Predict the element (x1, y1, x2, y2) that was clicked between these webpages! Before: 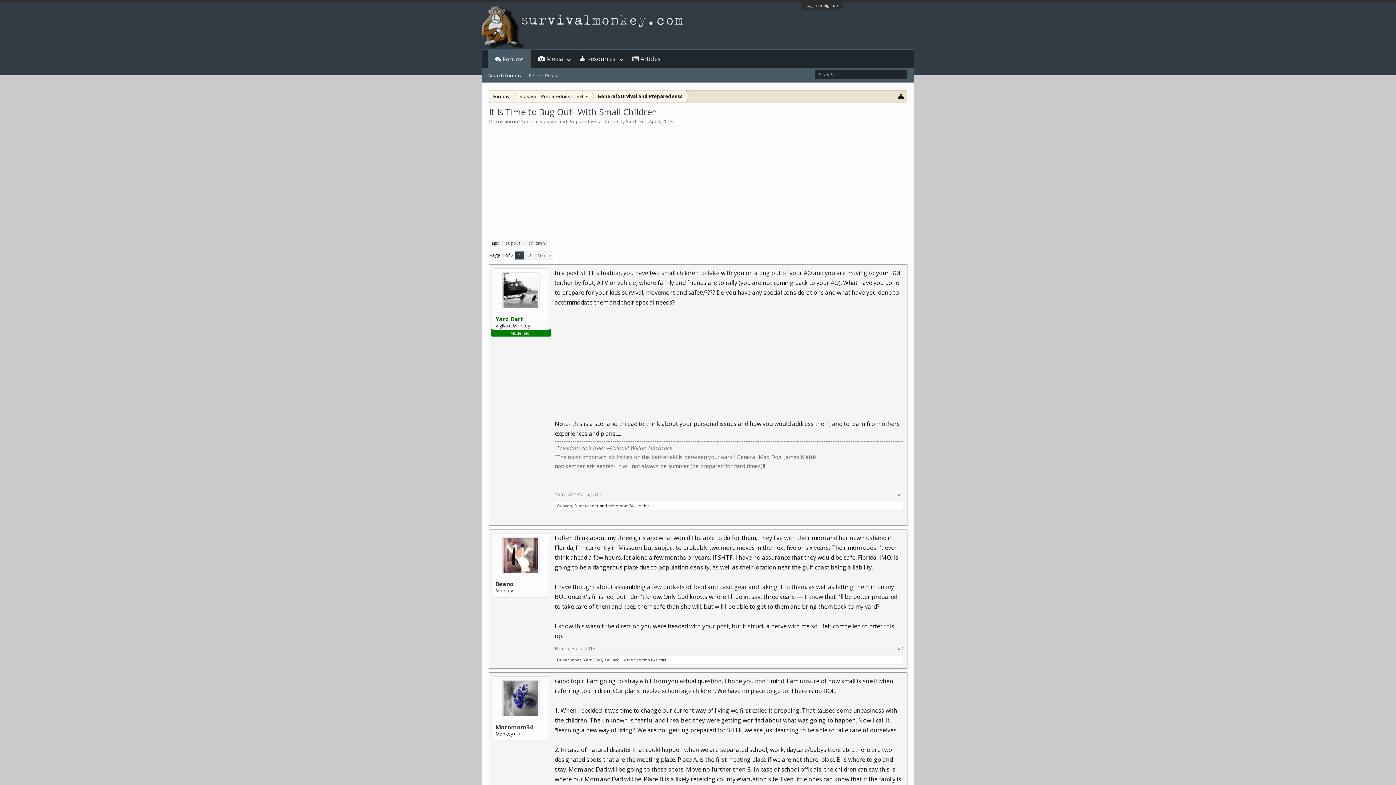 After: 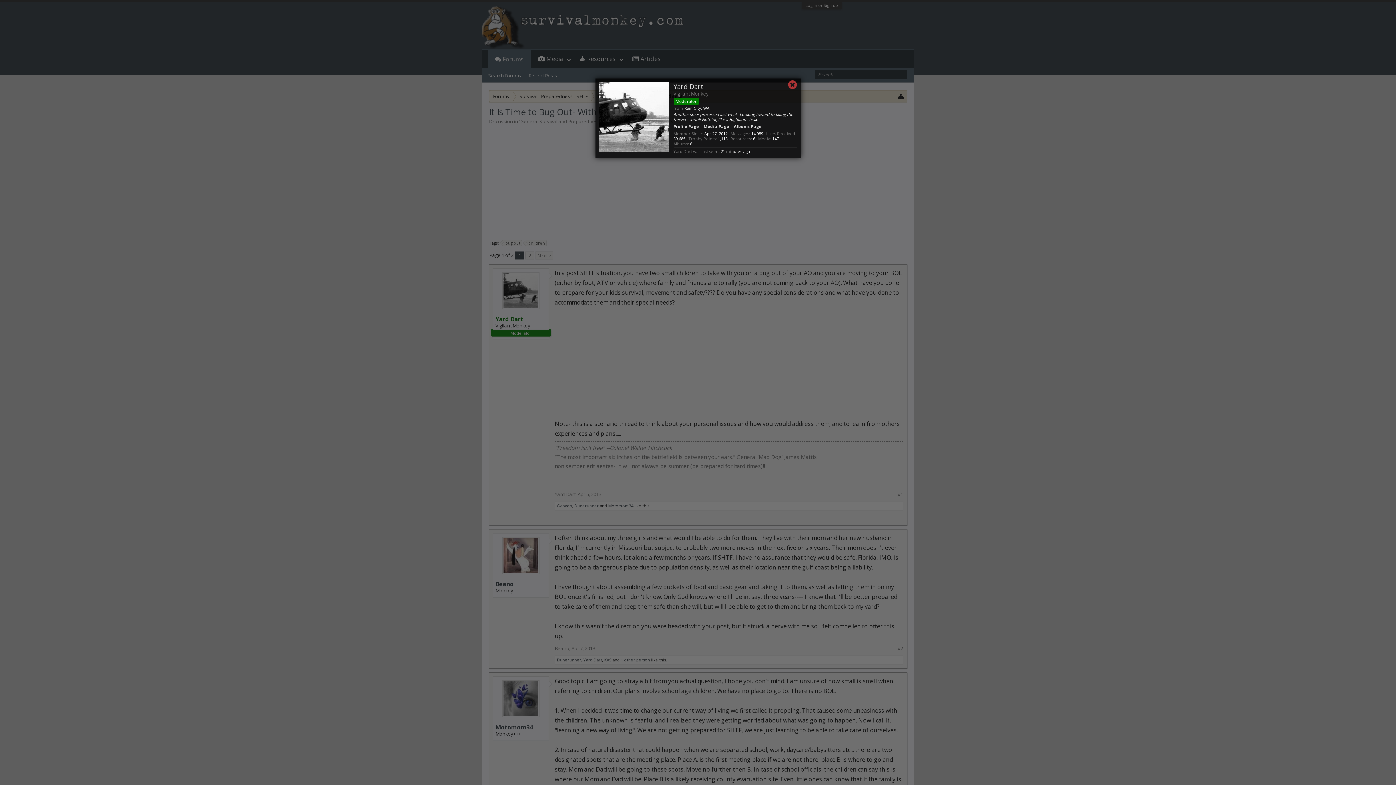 Action: bbox: (495, 315, 546, 322) label: Yard Dart